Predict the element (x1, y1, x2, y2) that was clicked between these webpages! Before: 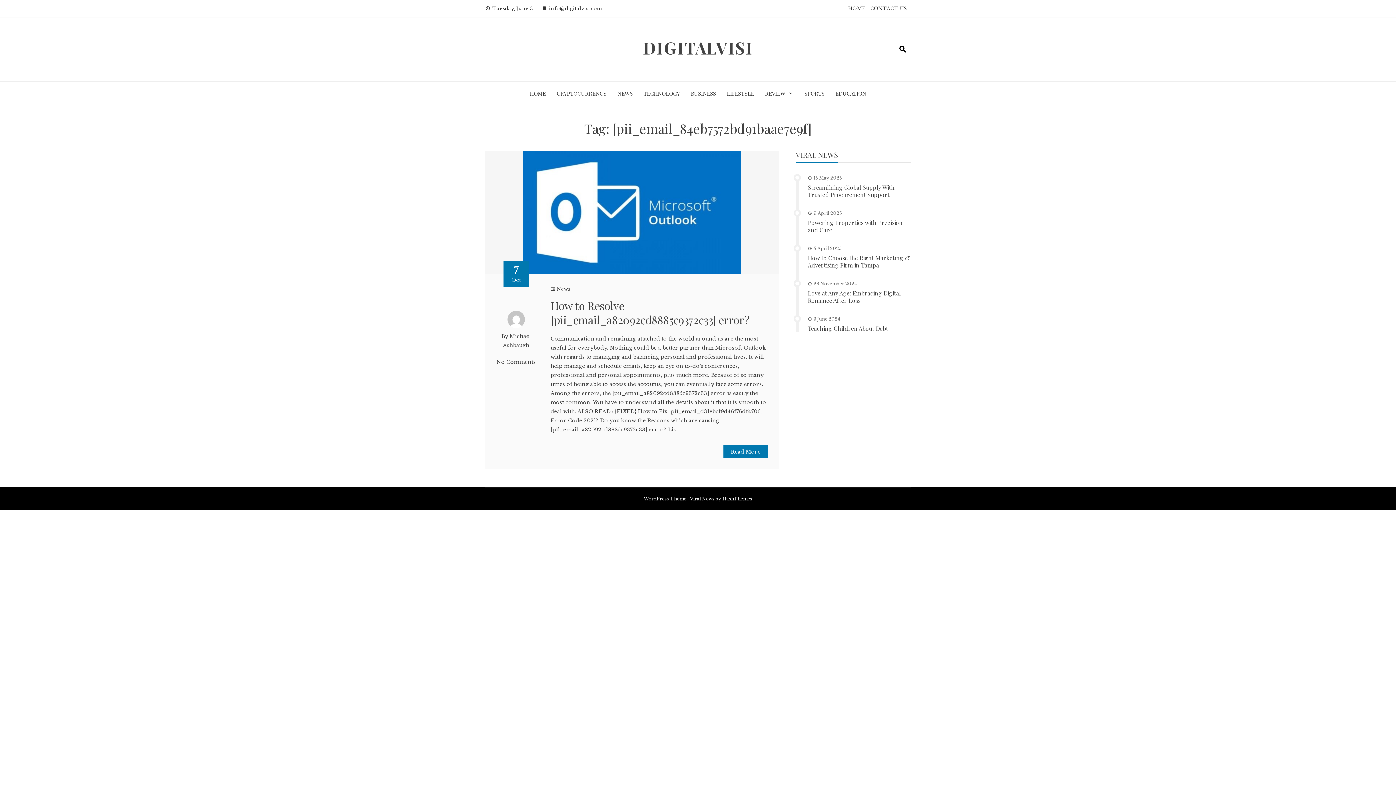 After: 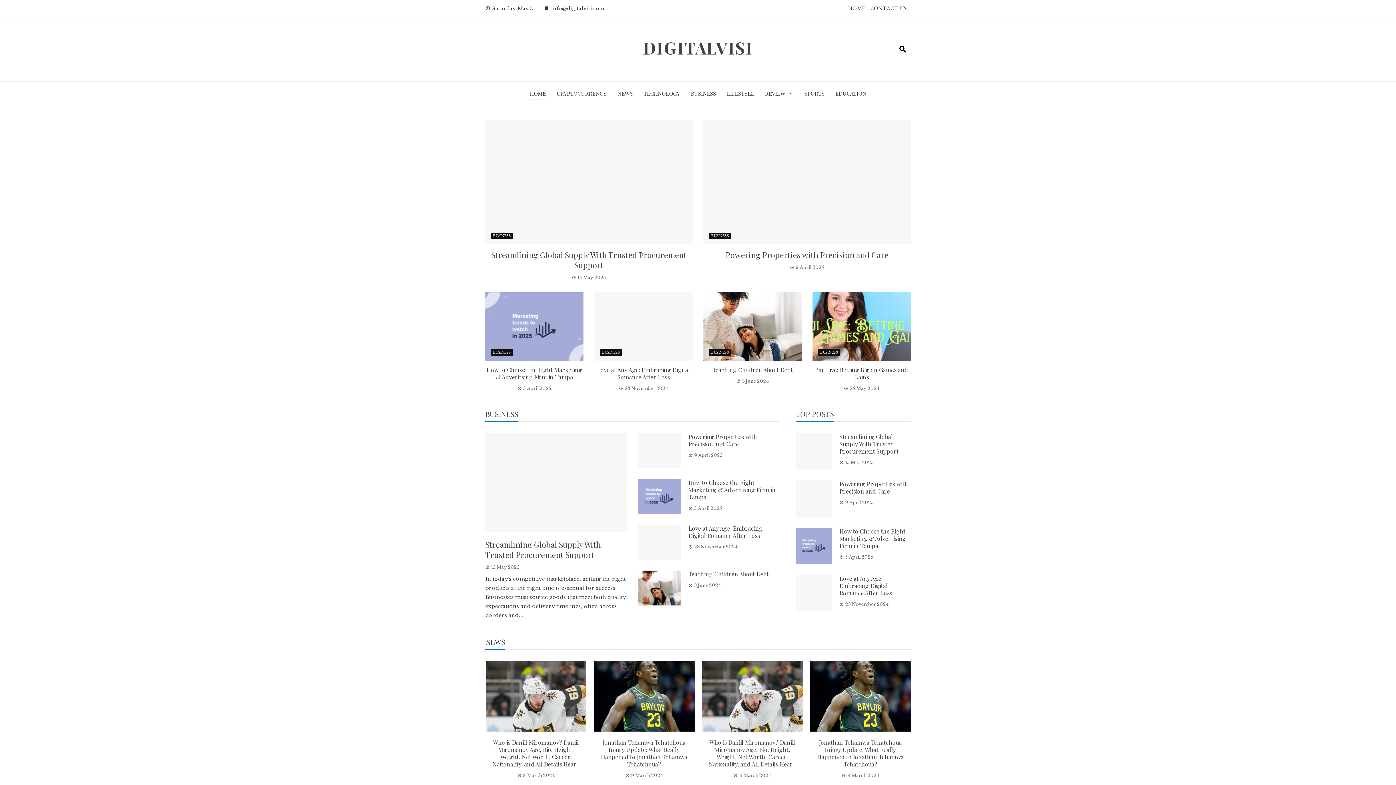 Action: label: HOME bbox: (529, 87, 545, 99)